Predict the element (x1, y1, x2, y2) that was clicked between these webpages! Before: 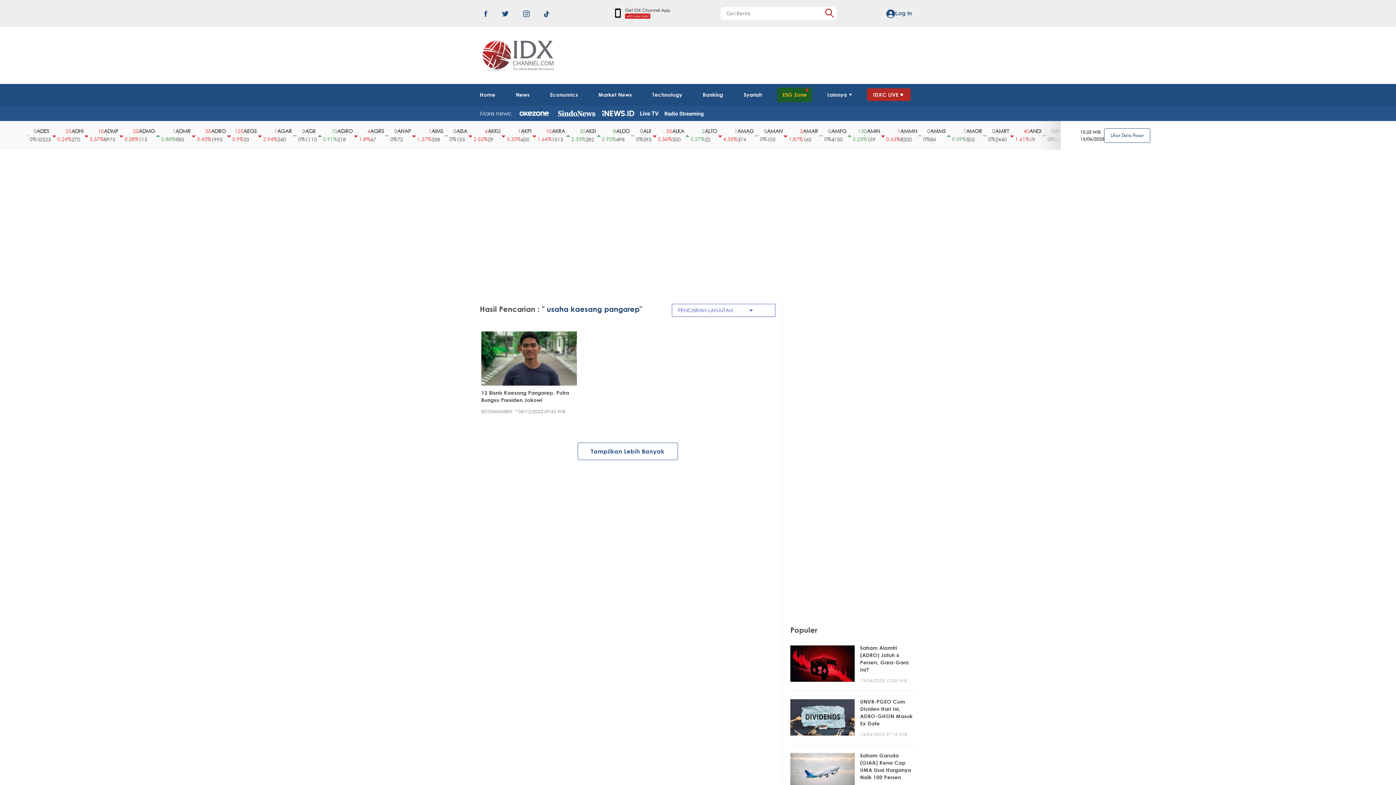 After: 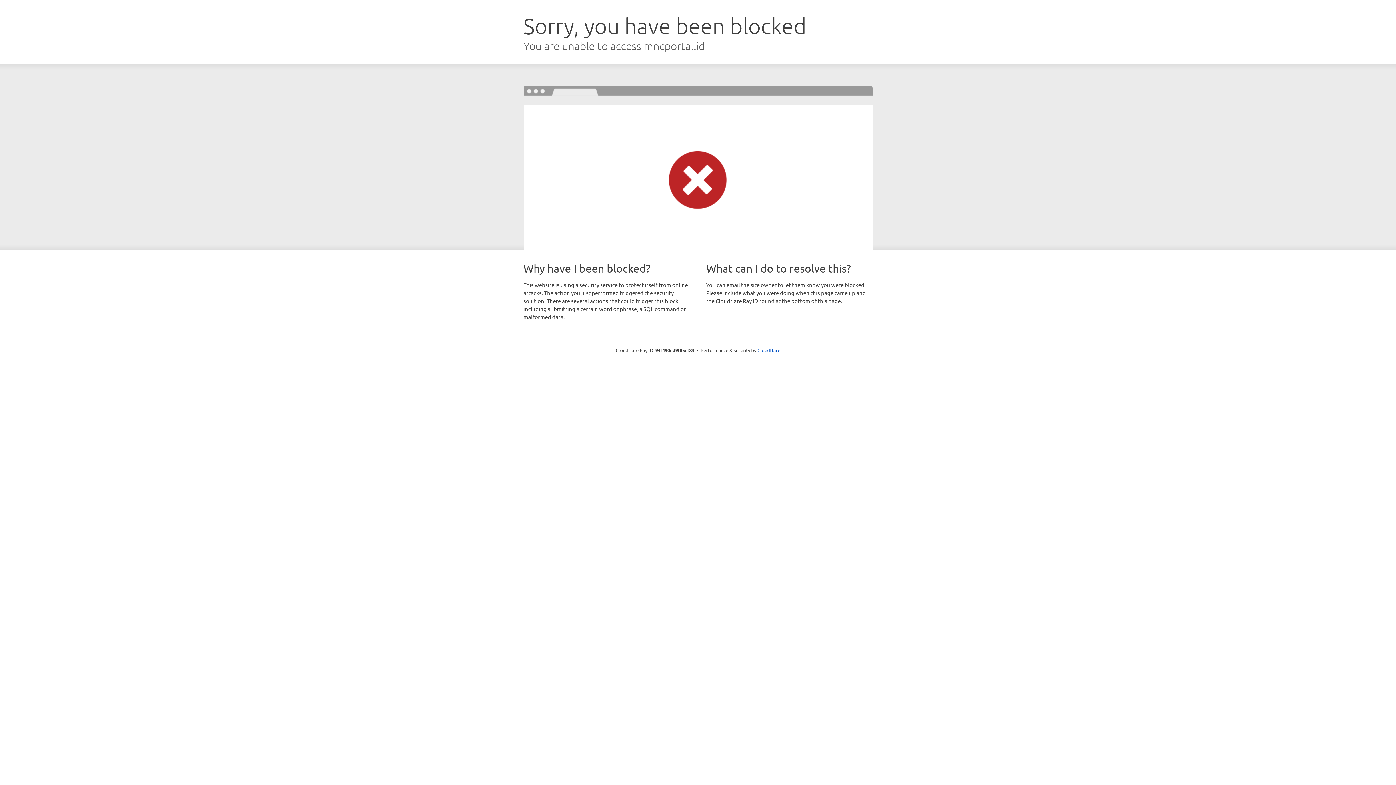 Action: bbox: (886, 8, 895, 18)